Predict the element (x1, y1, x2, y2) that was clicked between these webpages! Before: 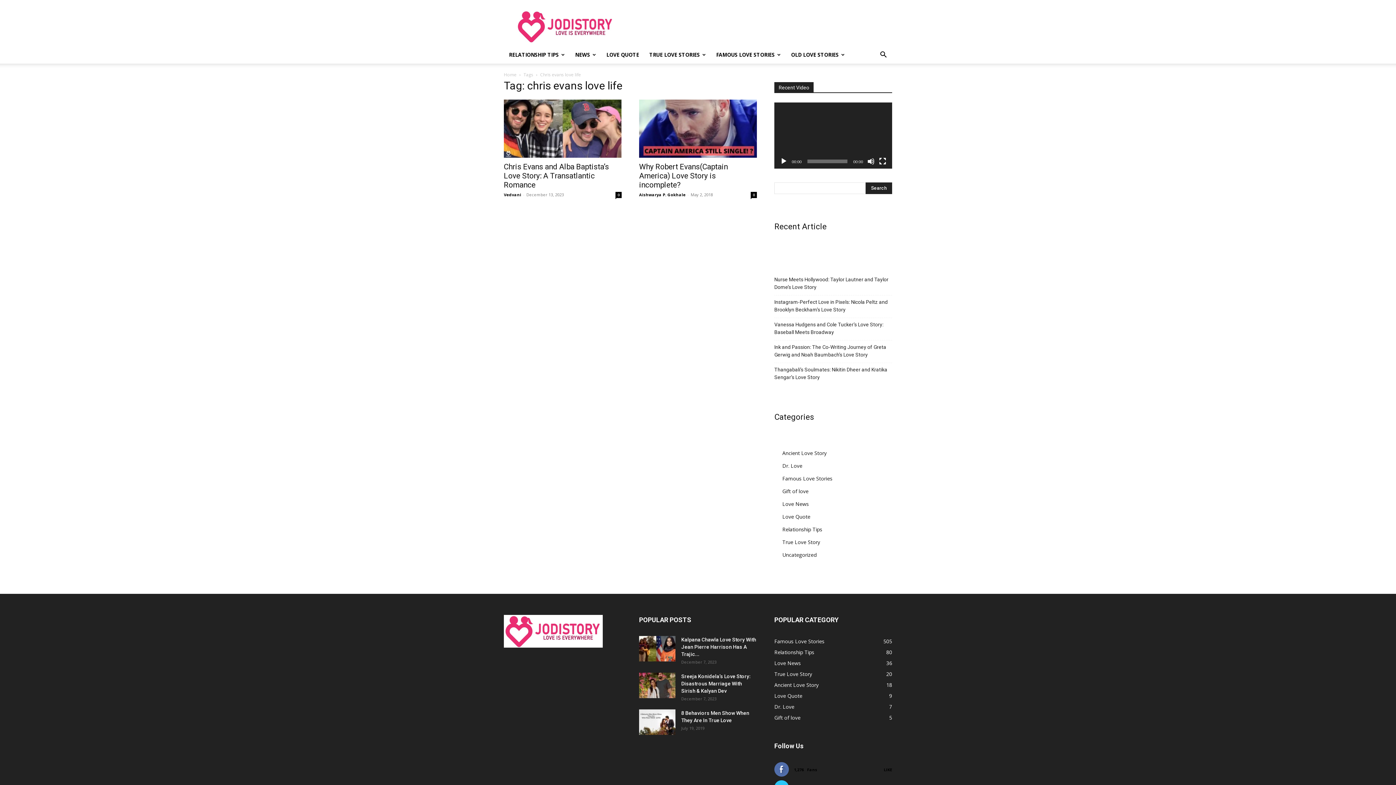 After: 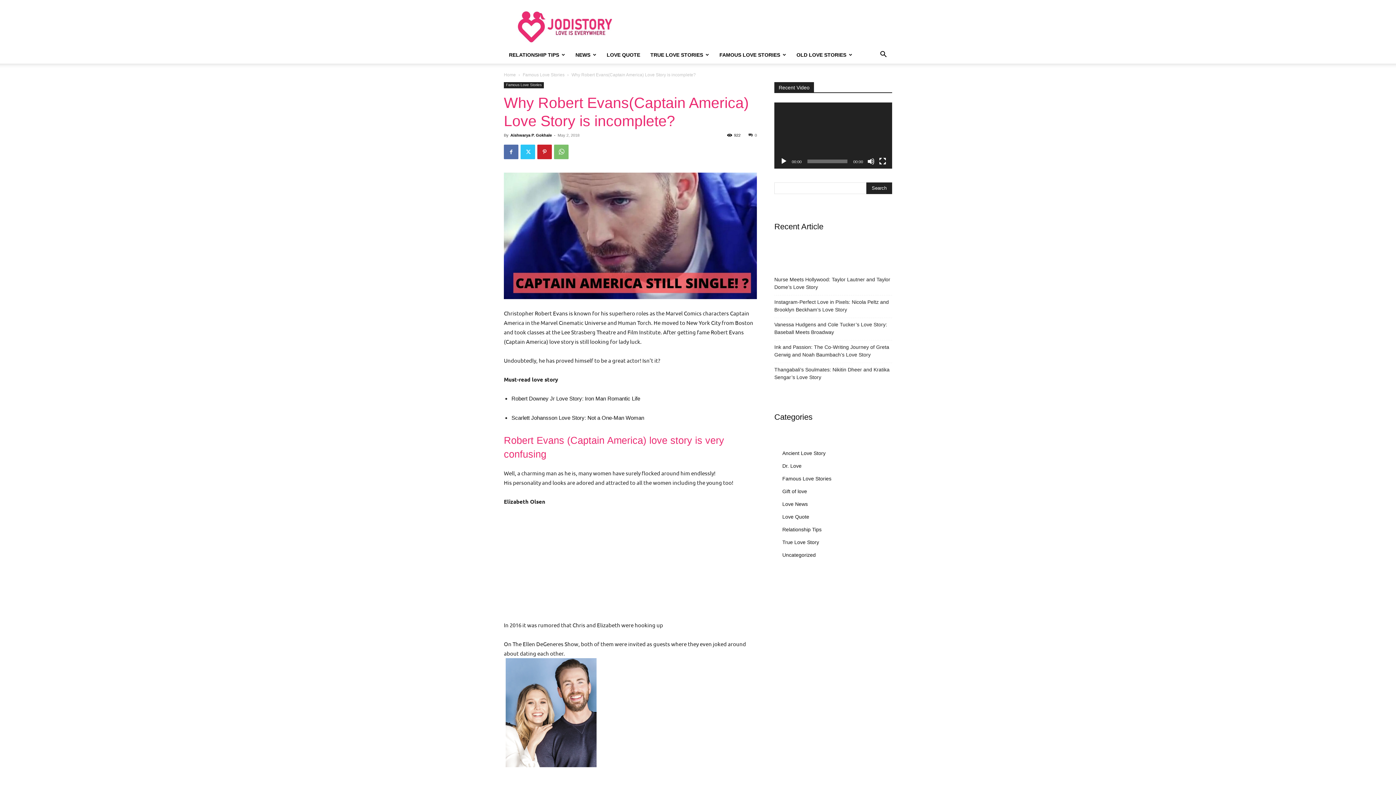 Action: bbox: (639, 99, 757, 157)